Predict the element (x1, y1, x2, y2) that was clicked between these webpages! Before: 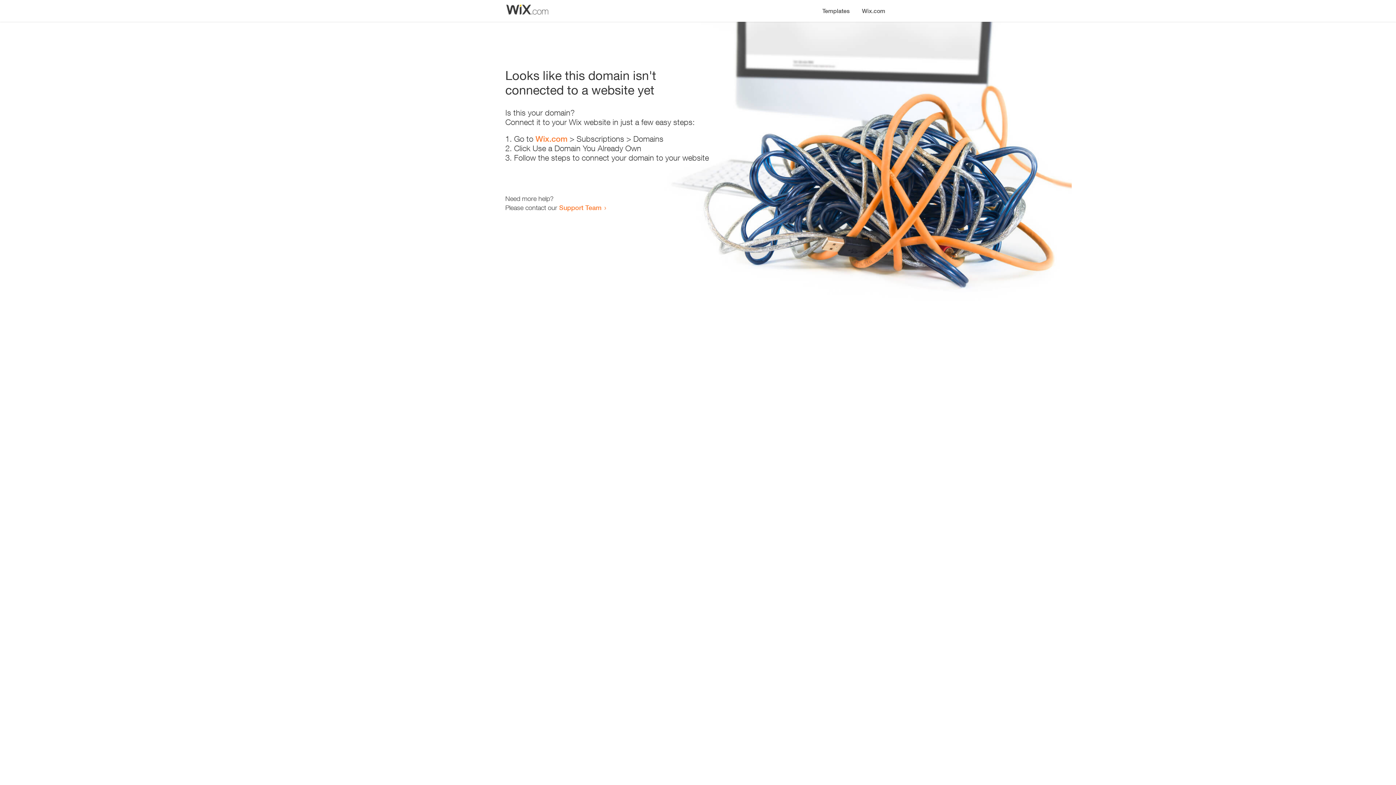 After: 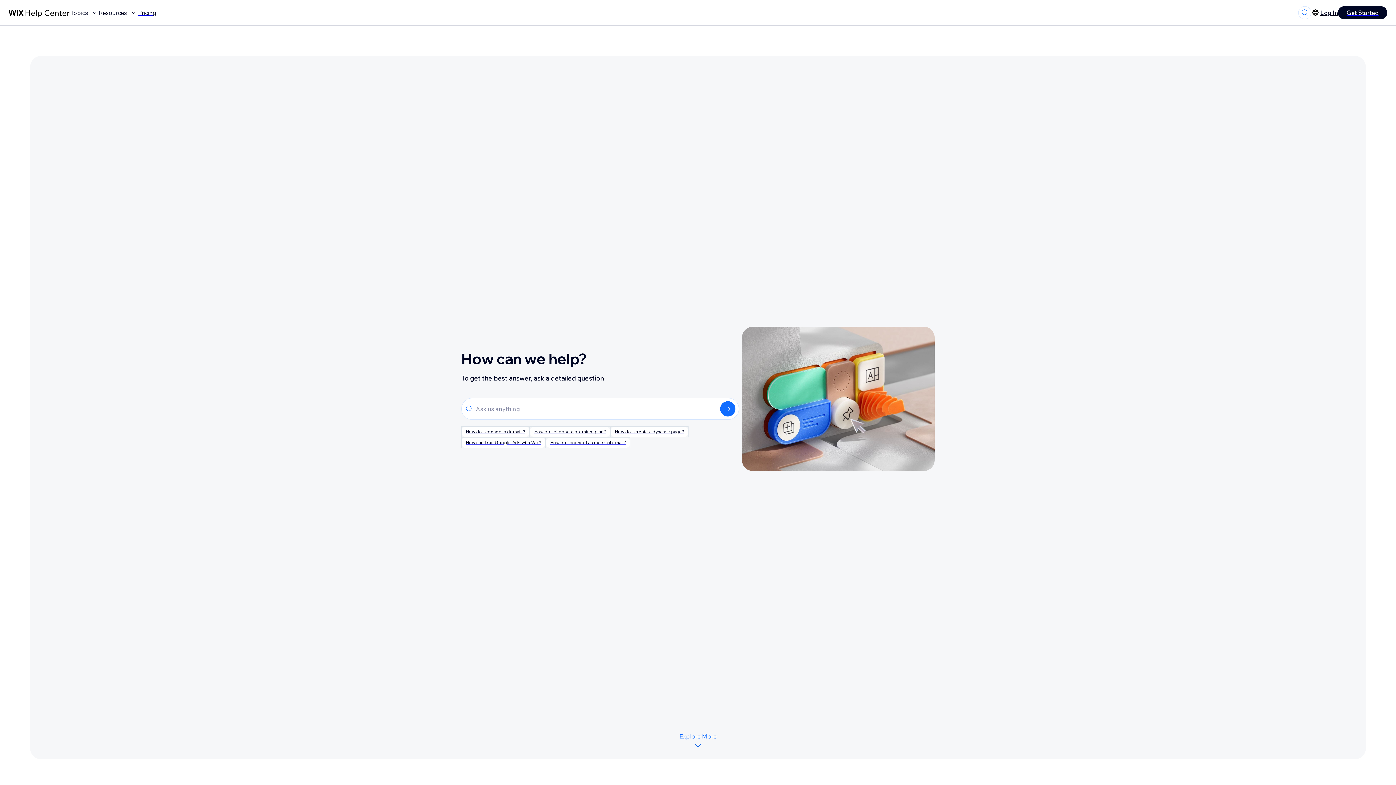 Action: label: Support Team bbox: (559, 203, 601, 211)